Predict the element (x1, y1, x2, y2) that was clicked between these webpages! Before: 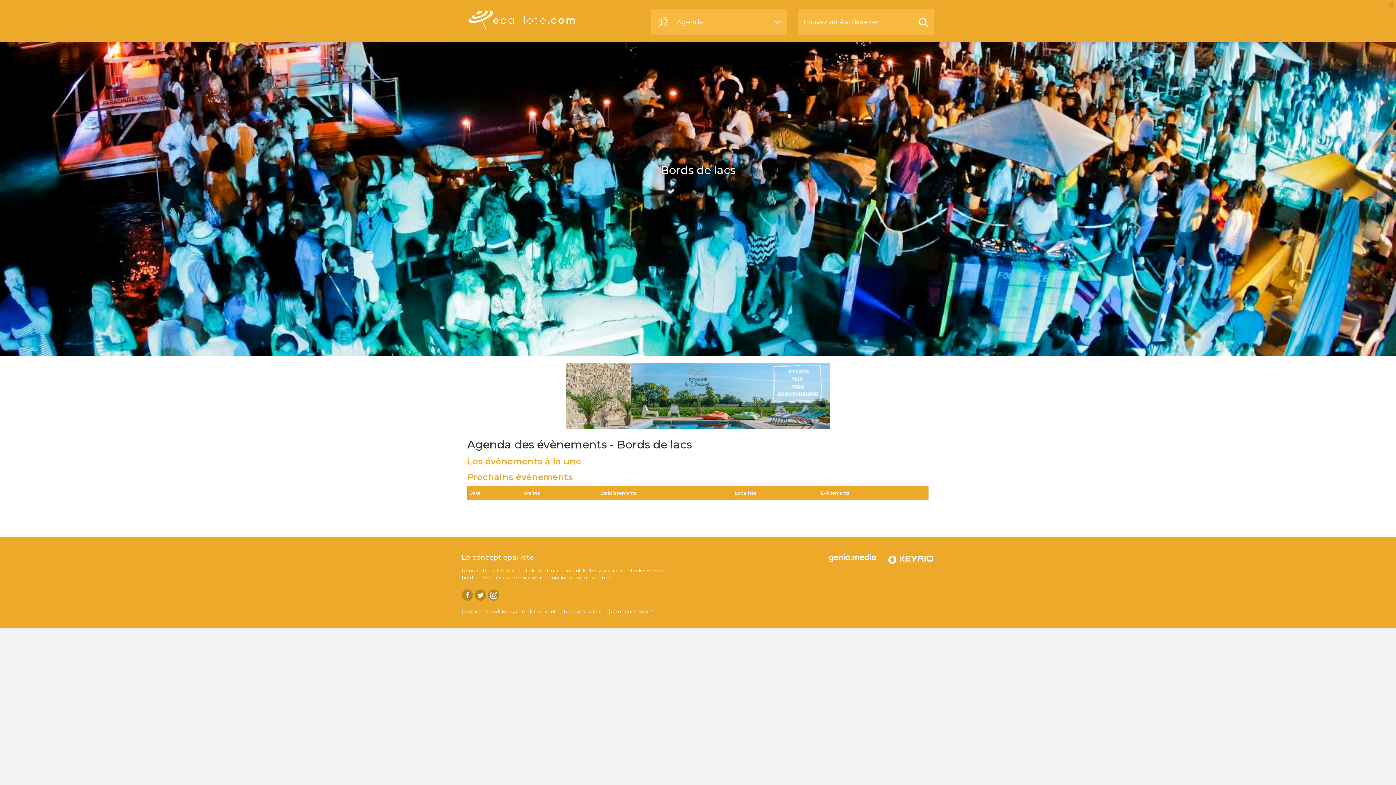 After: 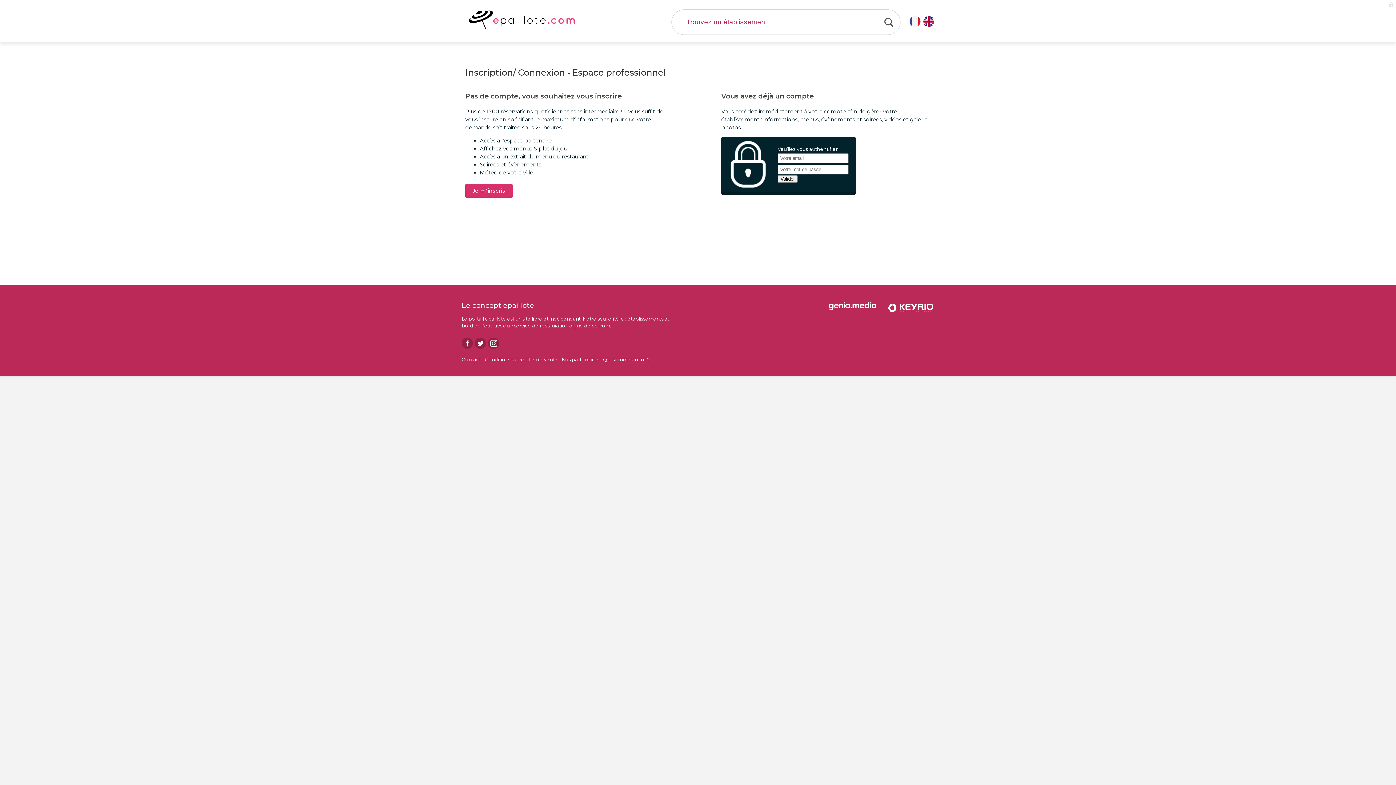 Action: bbox: (1388, 1, 1394, 7)